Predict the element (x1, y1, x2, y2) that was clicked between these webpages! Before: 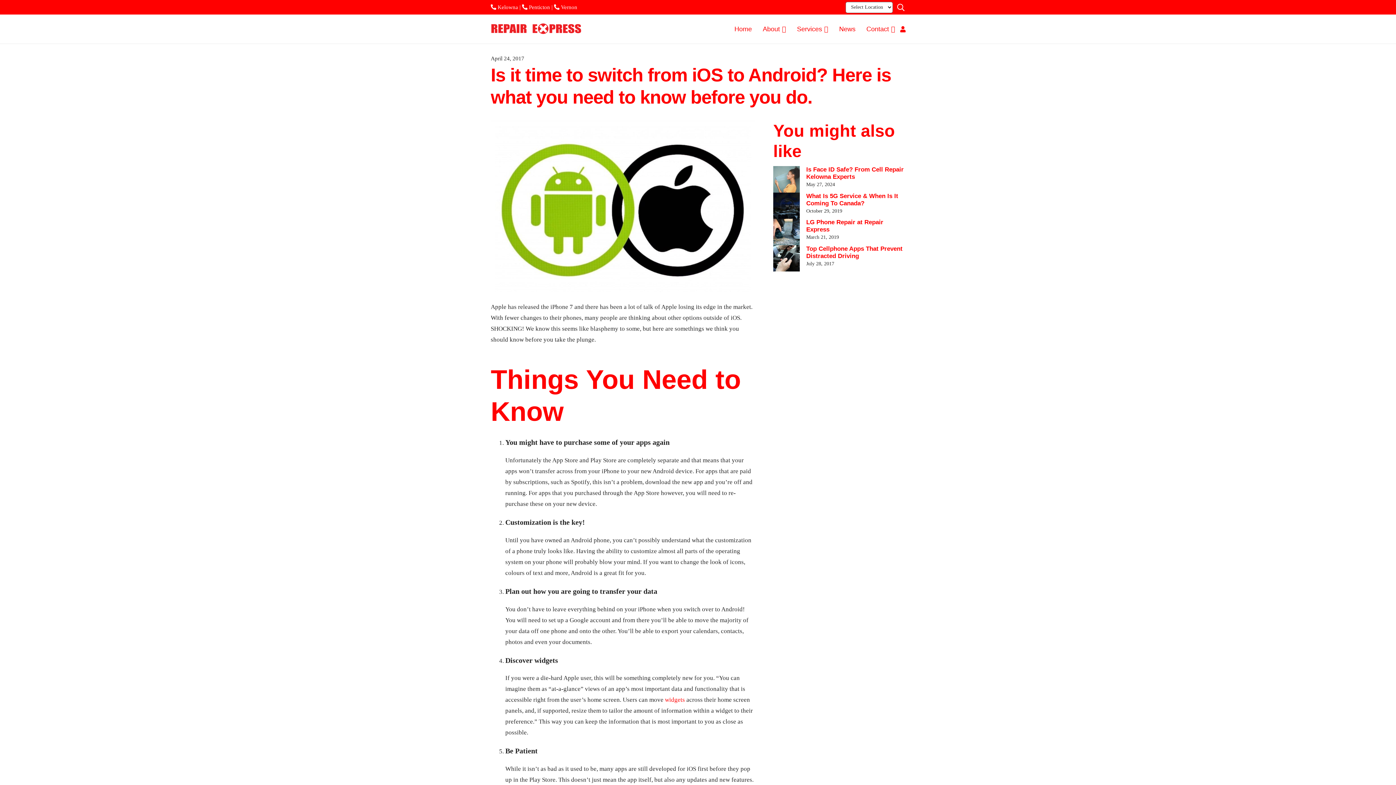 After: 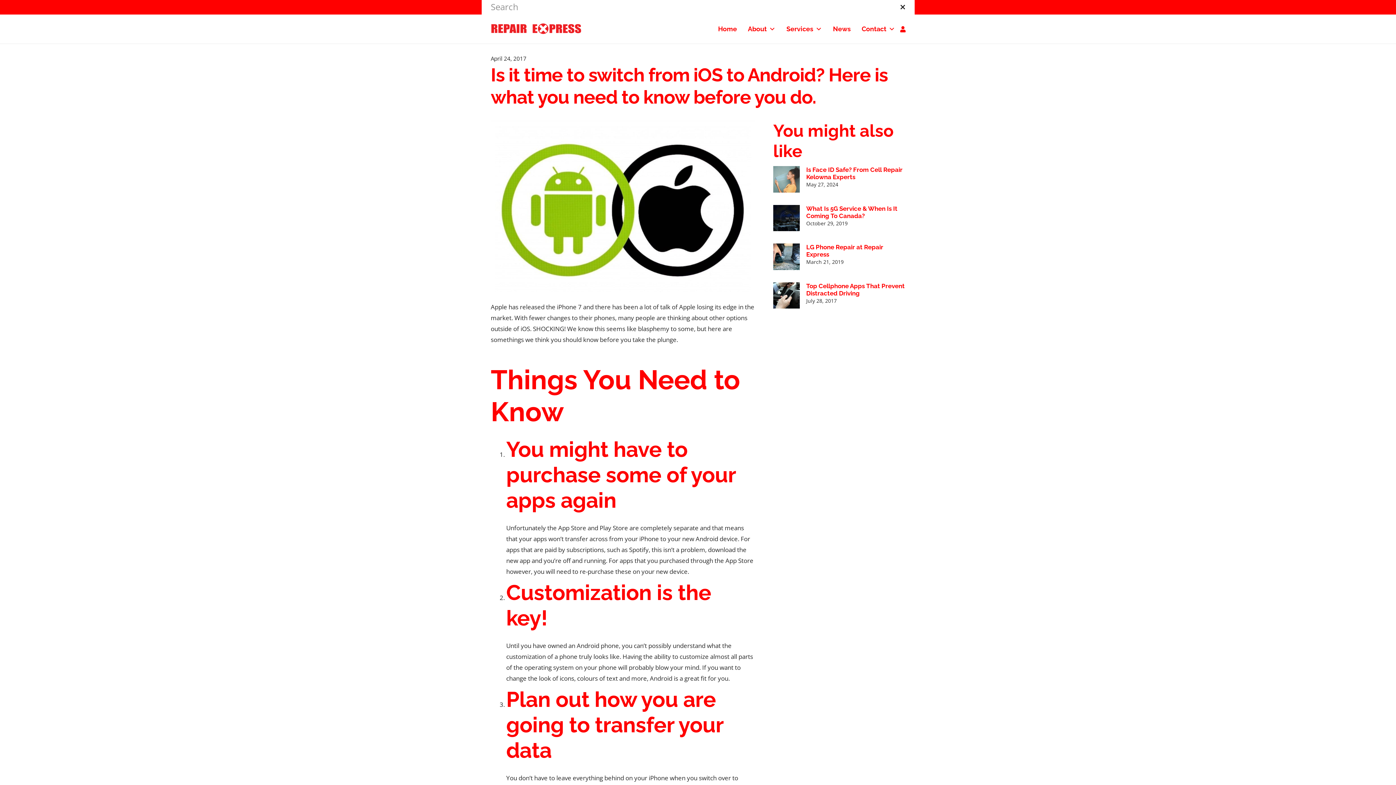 Action: label: Search bbox: (893, -1, 909, 15)